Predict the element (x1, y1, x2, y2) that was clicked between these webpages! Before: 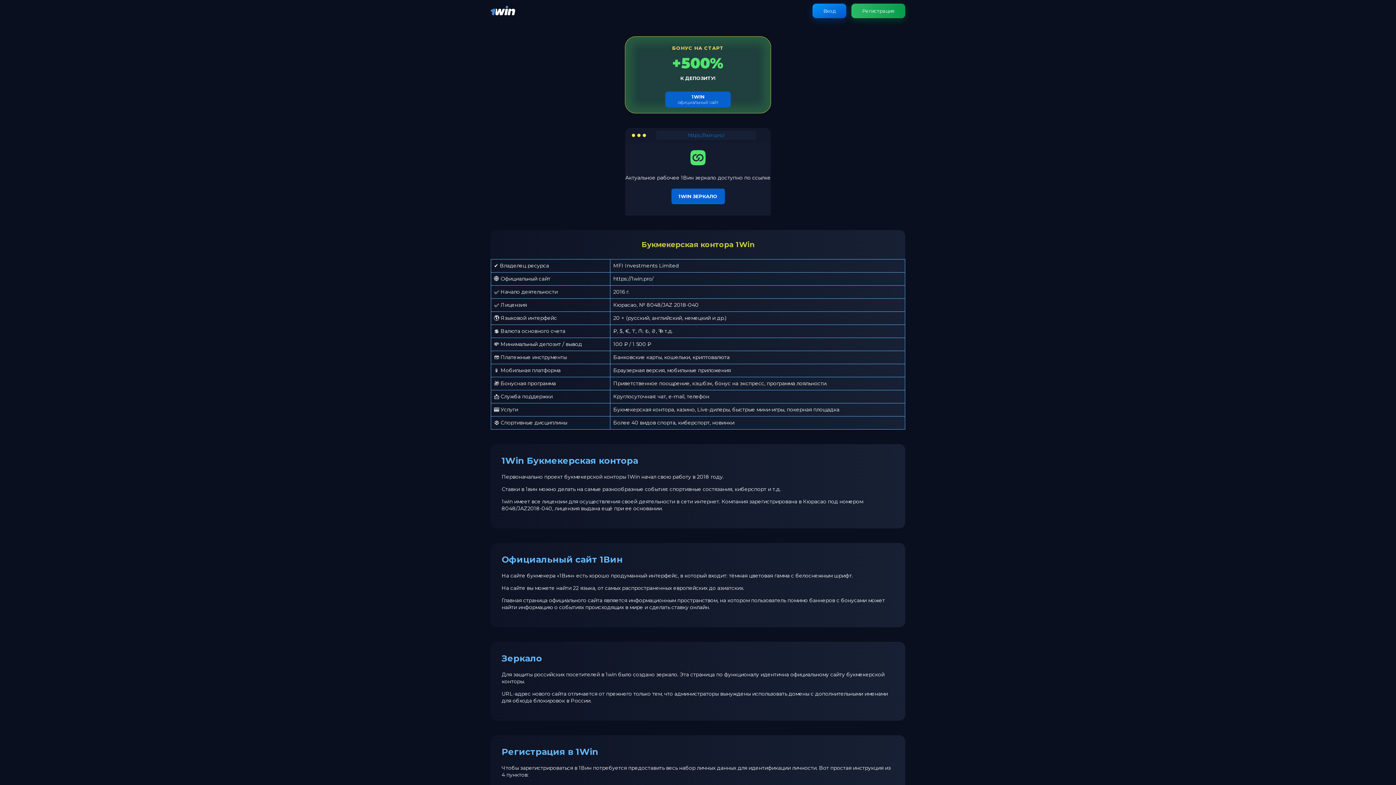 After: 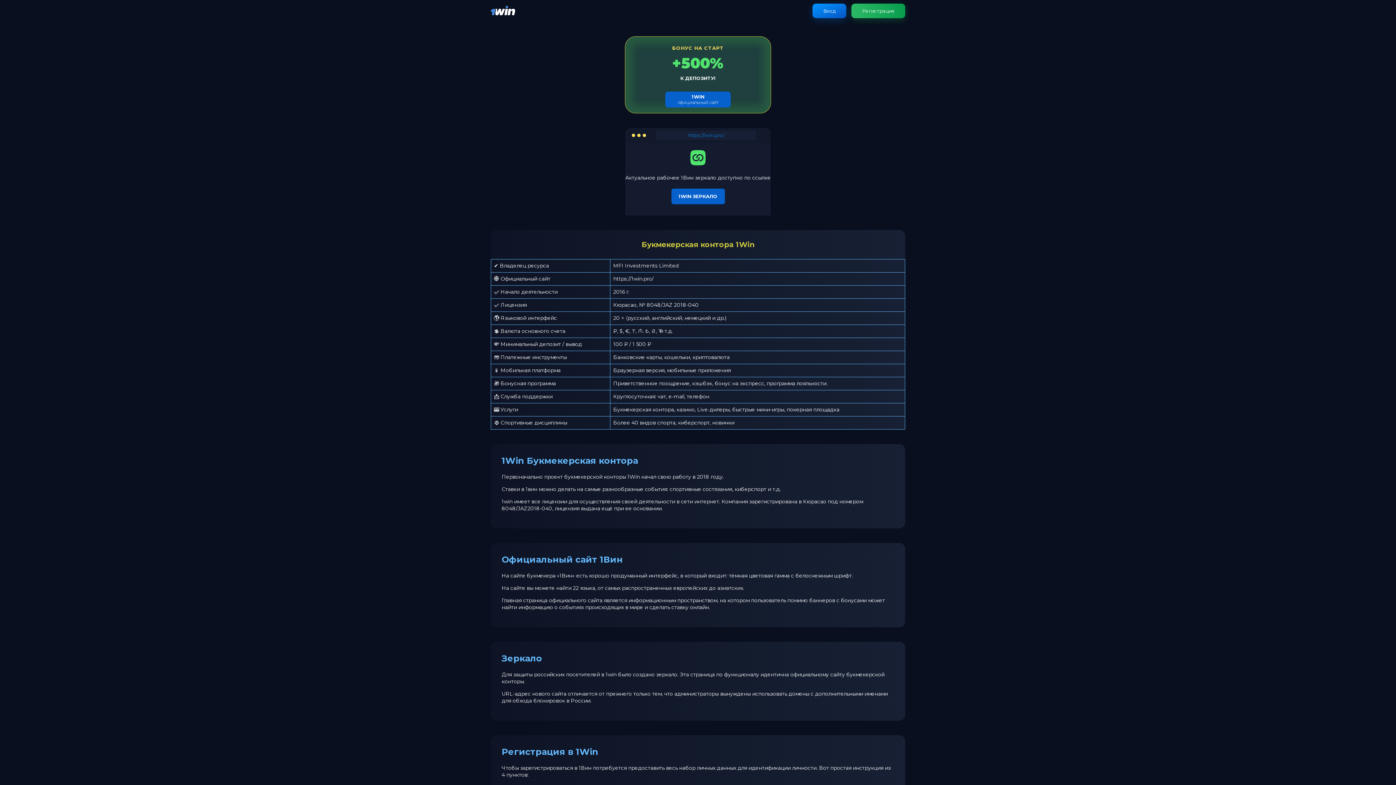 Action: bbox: (490, 11, 515, 18)